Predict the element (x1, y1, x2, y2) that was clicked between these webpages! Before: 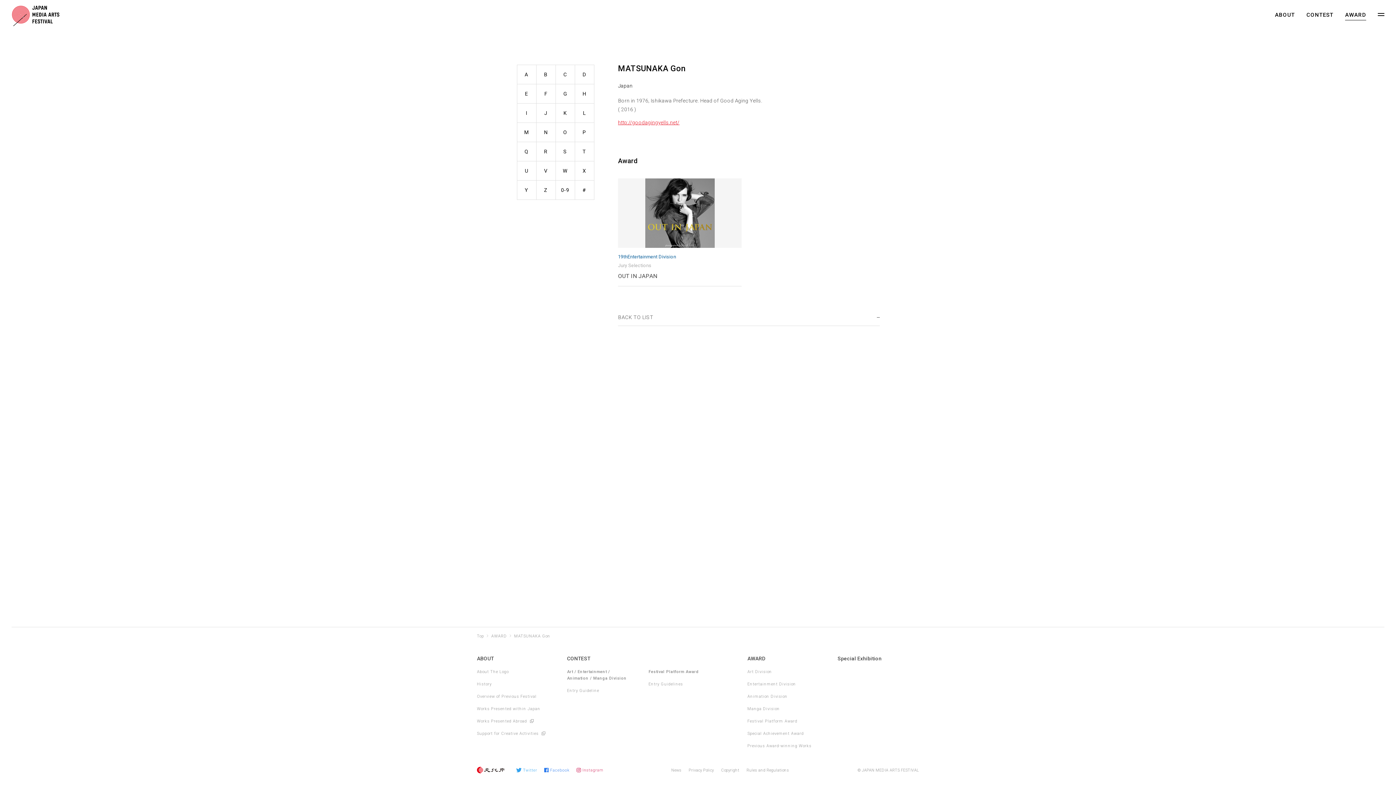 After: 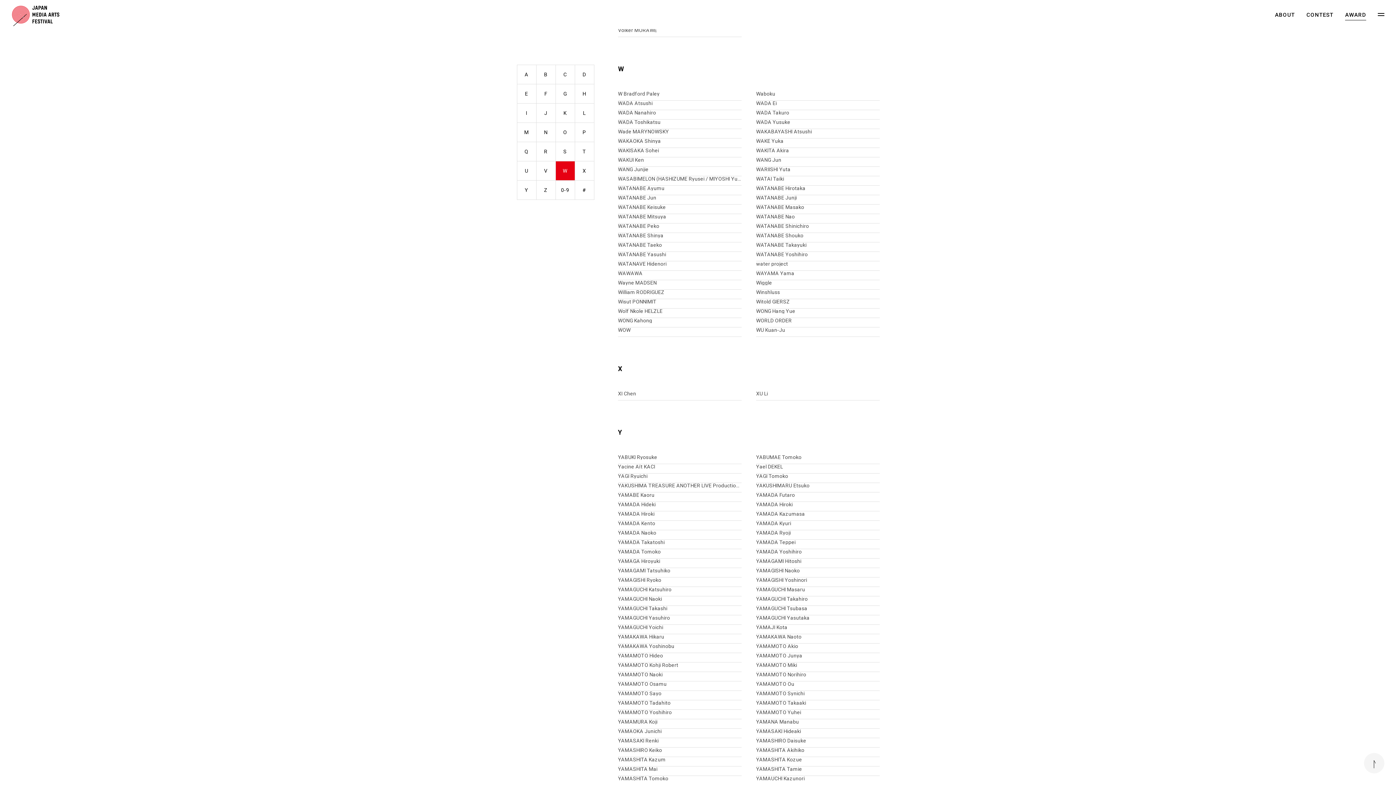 Action: label: W bbox: (555, 161, 575, 180)